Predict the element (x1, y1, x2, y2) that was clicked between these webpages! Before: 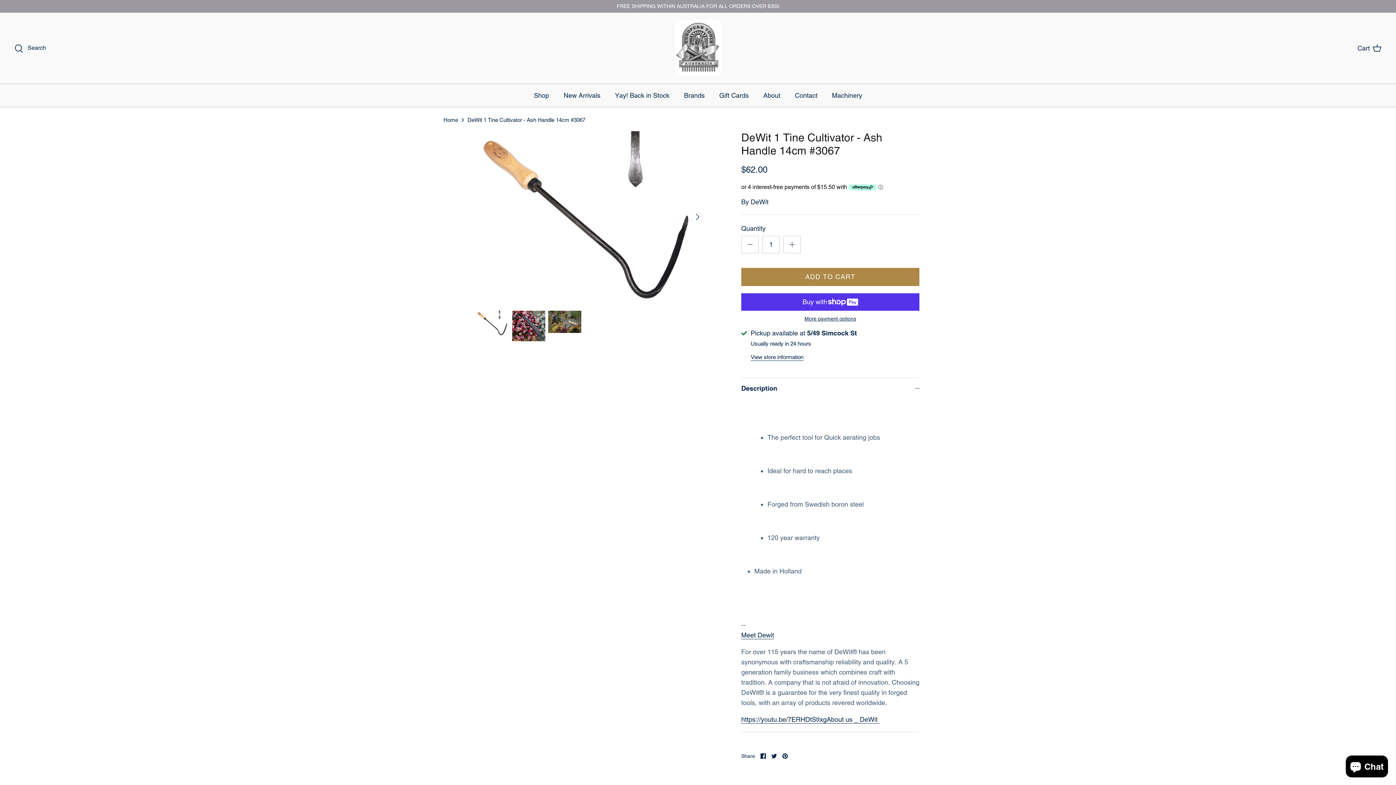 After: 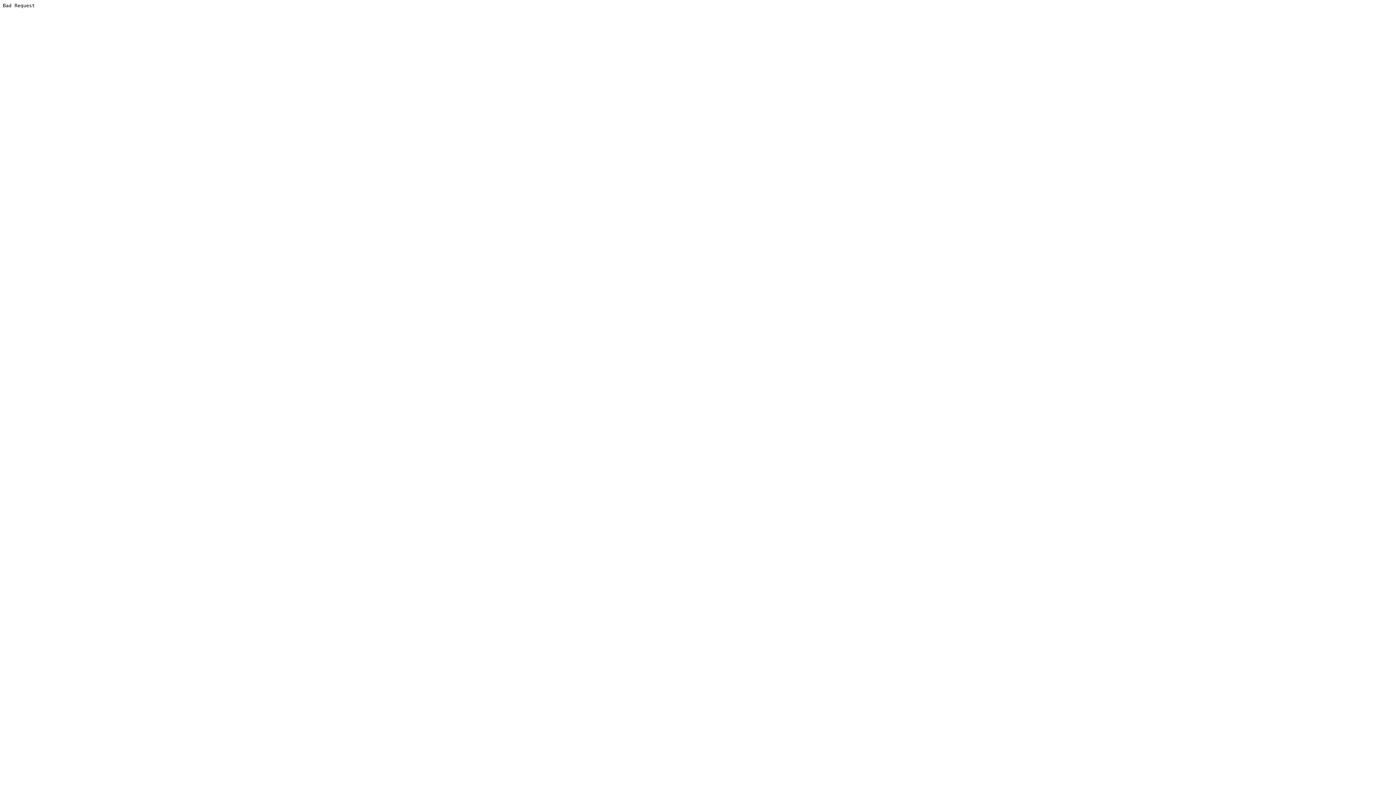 Action: label: About us _ DeWit bbox: (826, 701, 877, 709)